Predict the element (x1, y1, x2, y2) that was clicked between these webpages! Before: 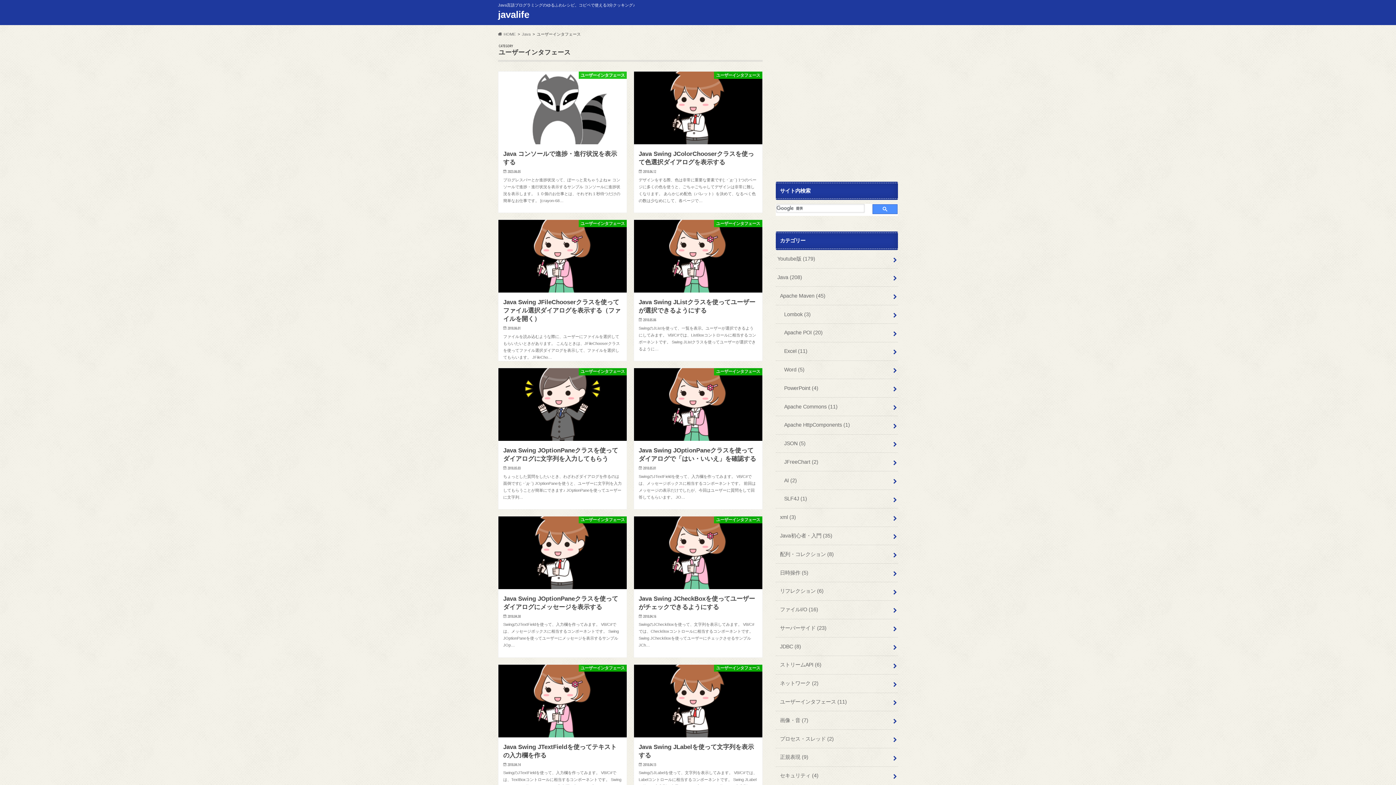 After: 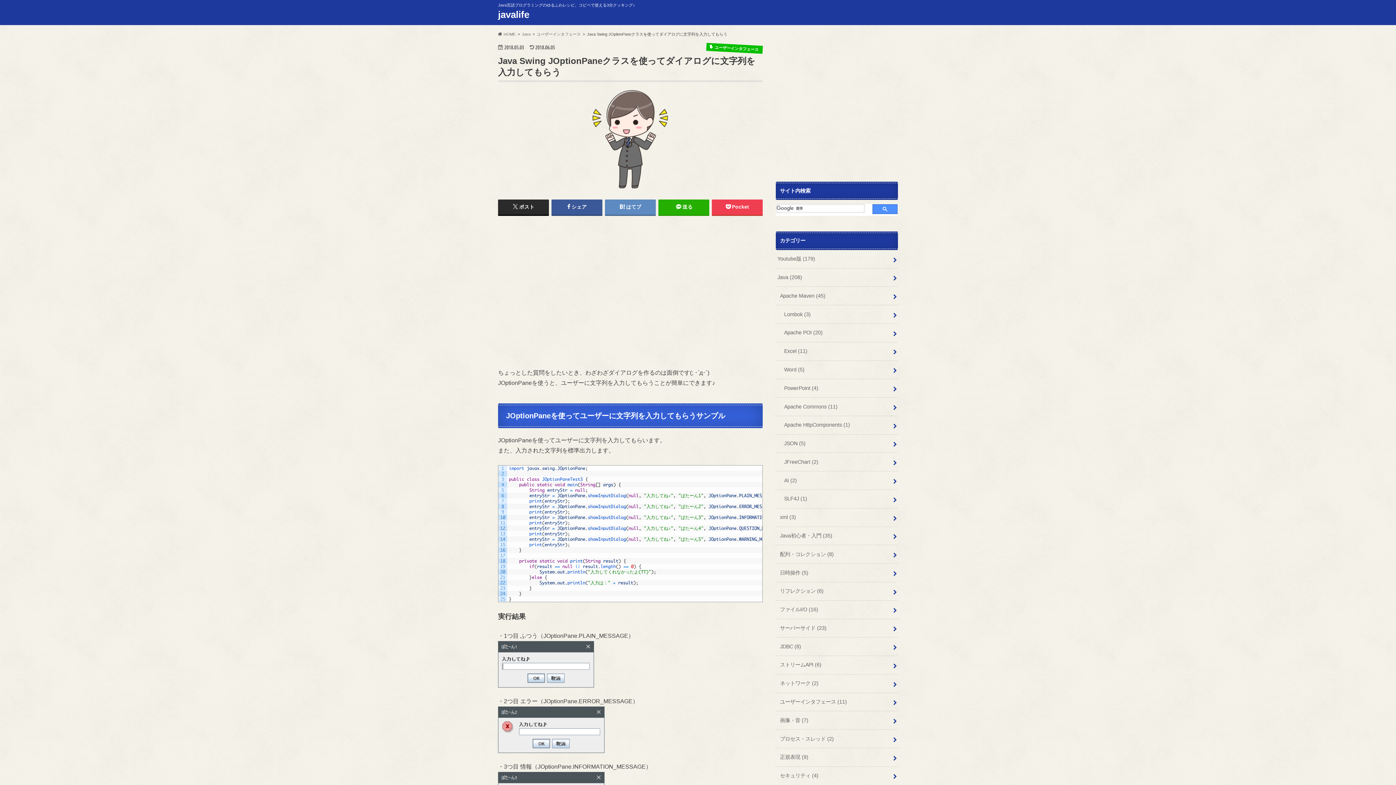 Action: label: ユーザーインタフェース
Java Swing JOptionPaneクラスを使ってダイアログに文字列を入力してもらう

2018.05.03

ちょっとした質問をしたいとき、わざわざダイアログを作るのは面倒です(; ･`д･´) JOptionPaneを使うと、ユーザーに文字列を入力してもらうことが簡単にできます♪ JOptionPaneを使ってユーザーに文字列… bbox: (498, 368, 627, 509)